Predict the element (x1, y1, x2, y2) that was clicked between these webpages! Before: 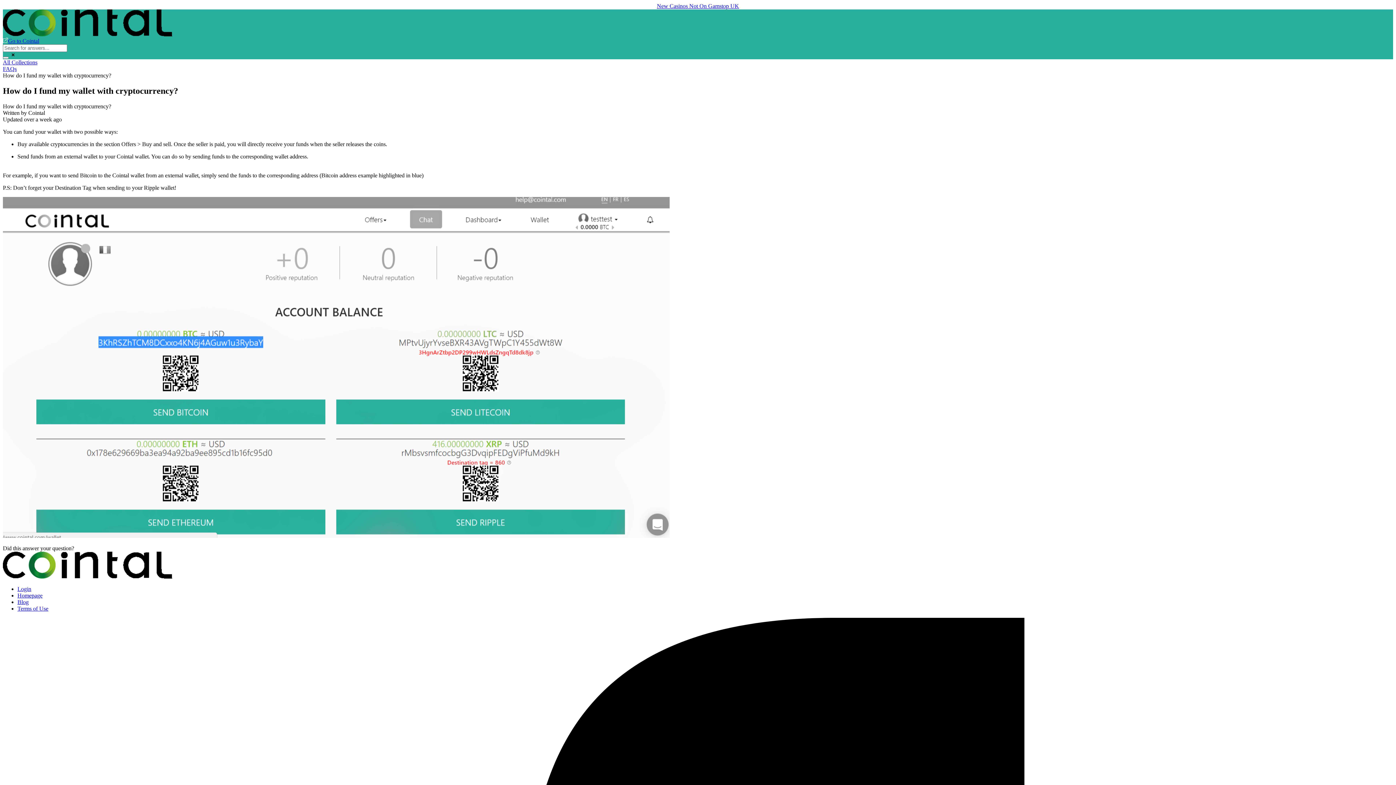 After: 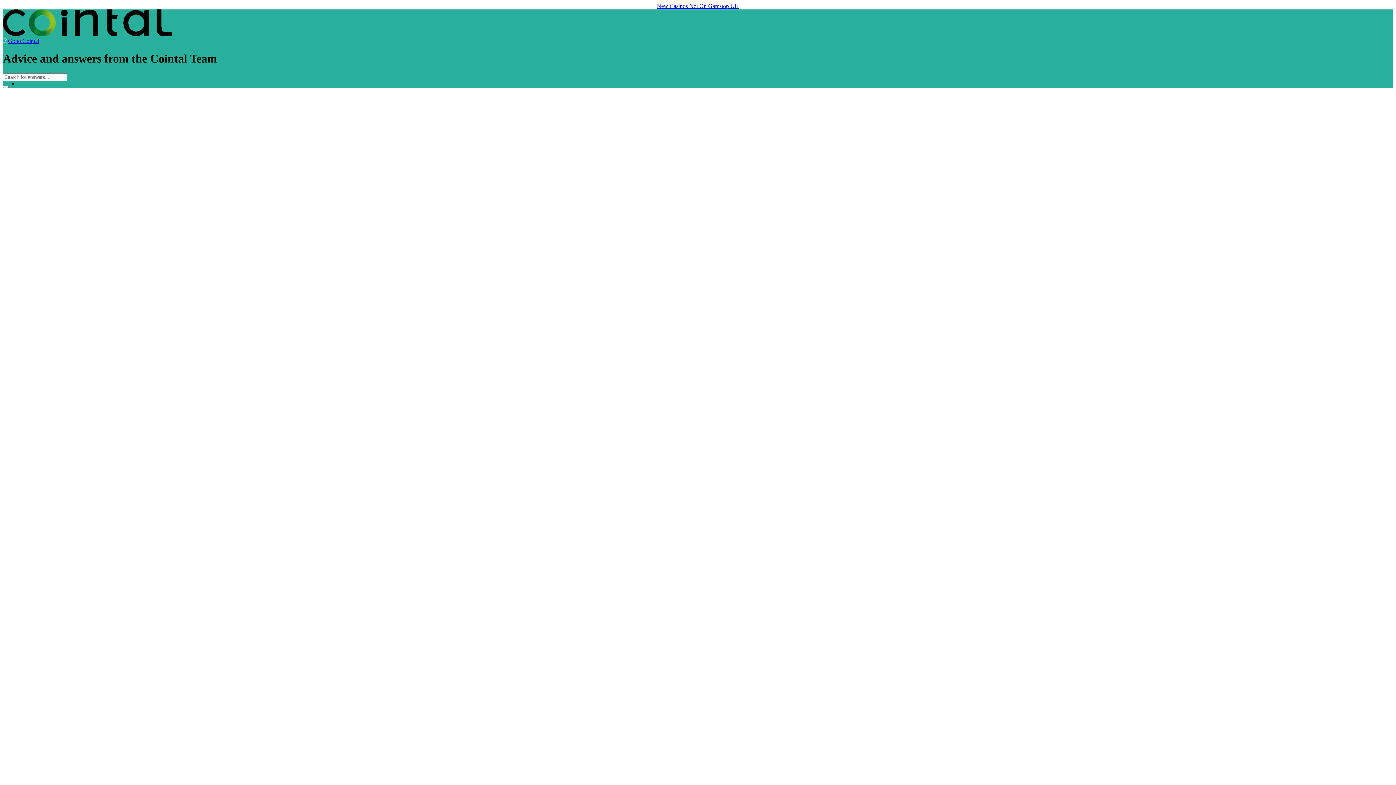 Action: bbox: (2, 59, 37, 65) label: All Collections